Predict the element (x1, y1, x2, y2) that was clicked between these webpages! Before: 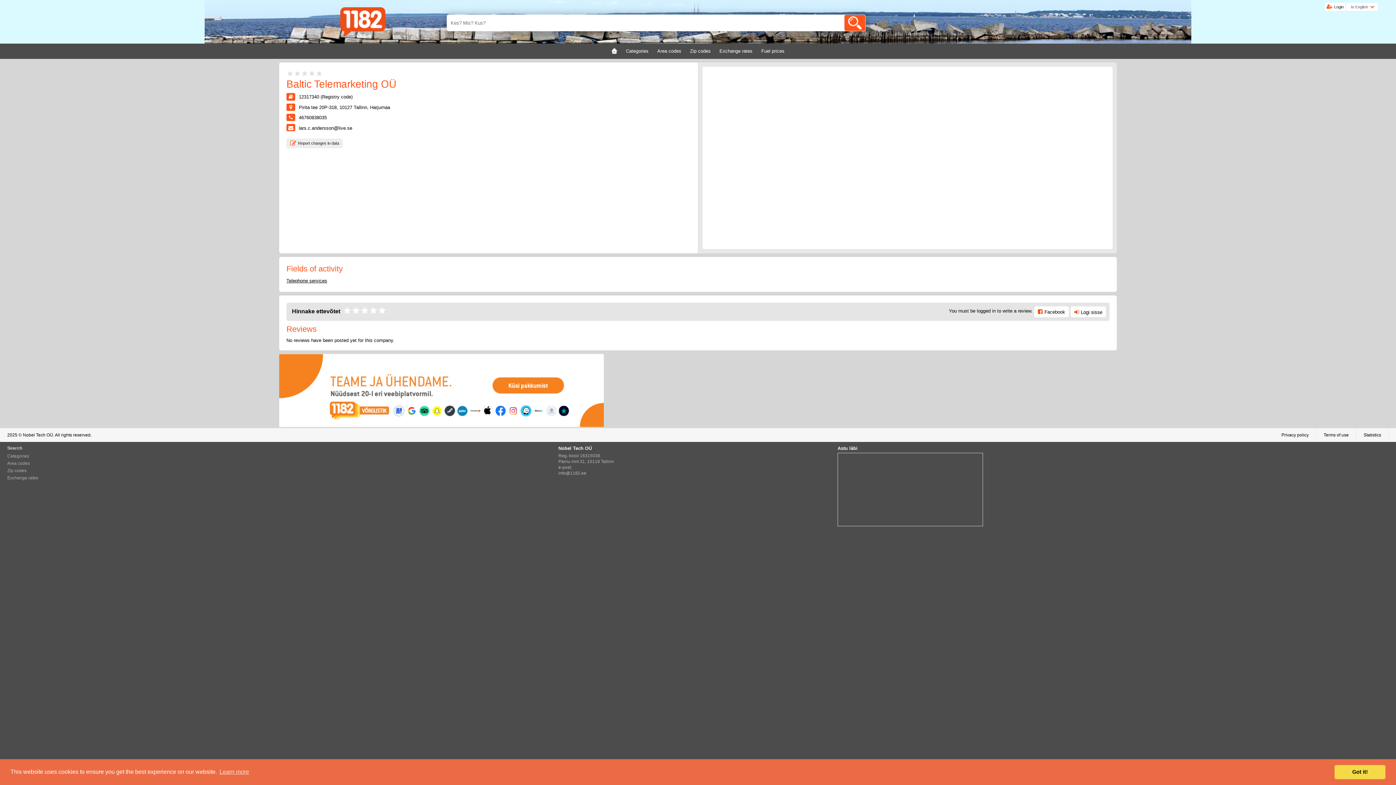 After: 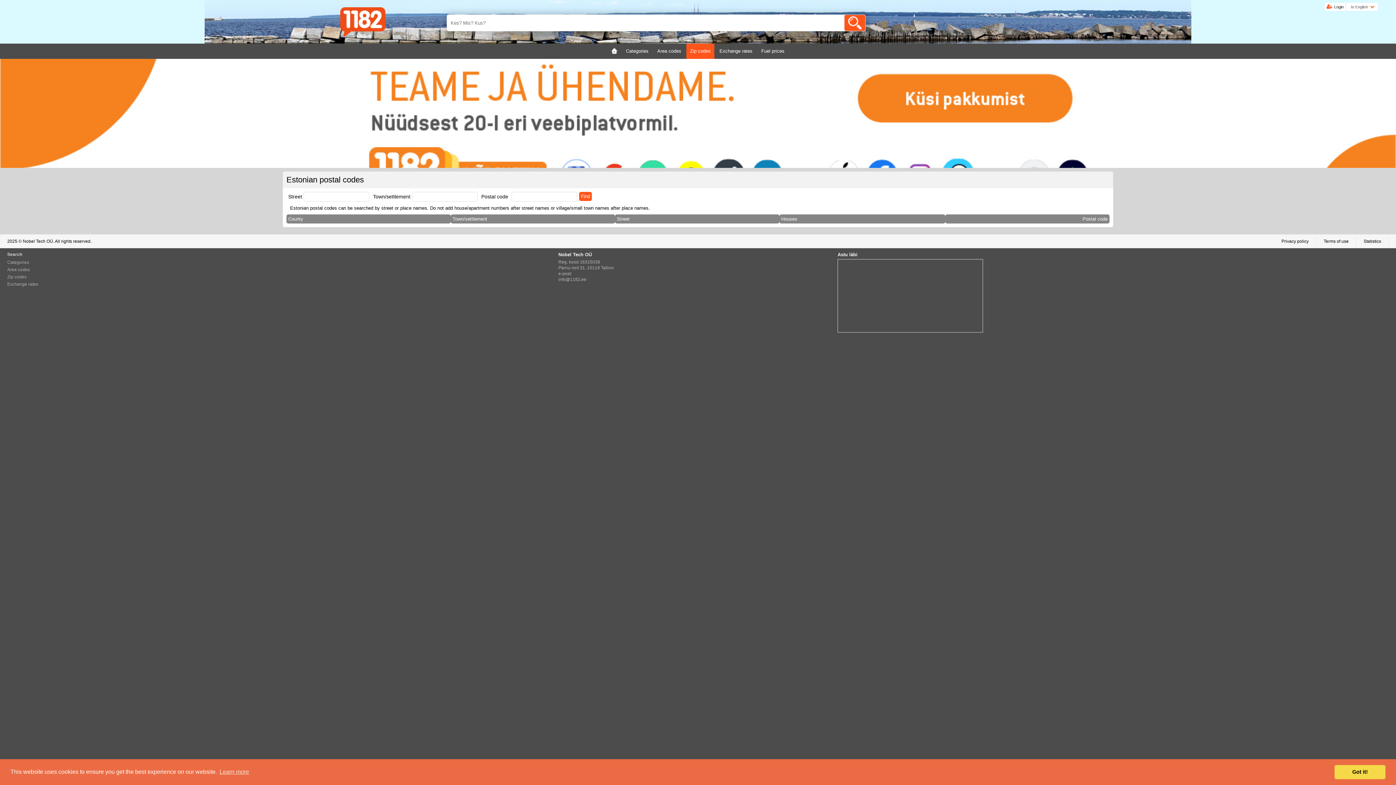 Action: bbox: (690, 43, 710, 58) label: Zip codes